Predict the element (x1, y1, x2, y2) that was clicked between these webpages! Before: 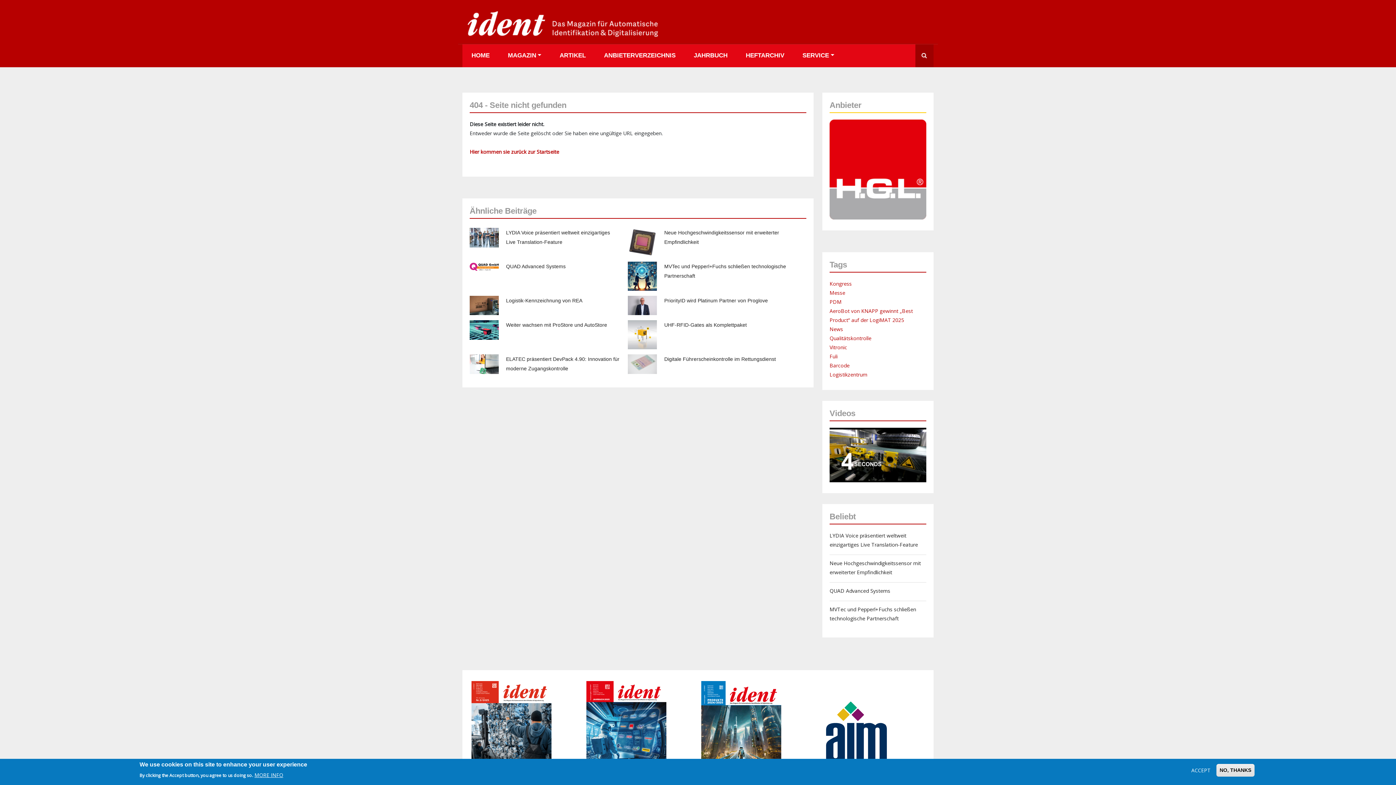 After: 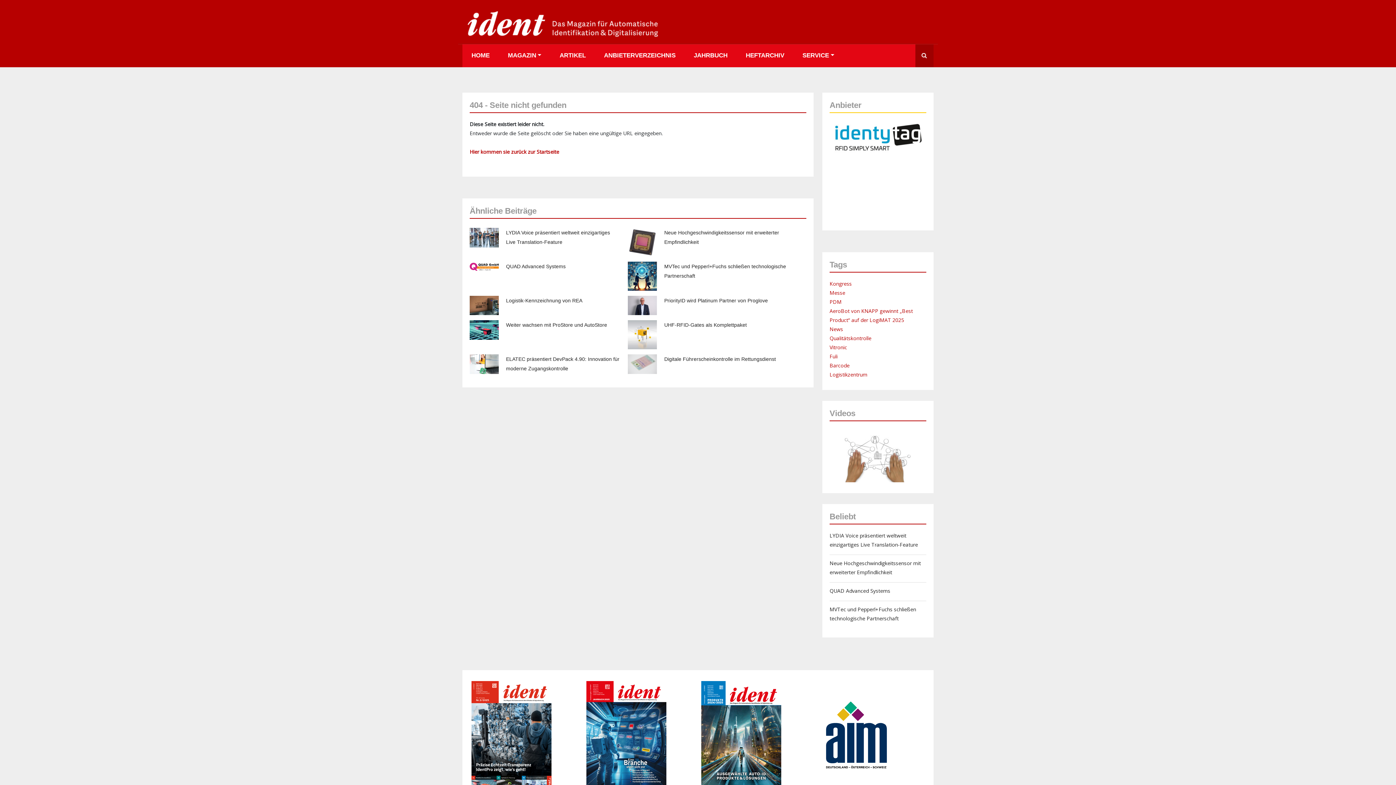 Action: bbox: (1188, 766, 1213, 775) label: ACCEPT